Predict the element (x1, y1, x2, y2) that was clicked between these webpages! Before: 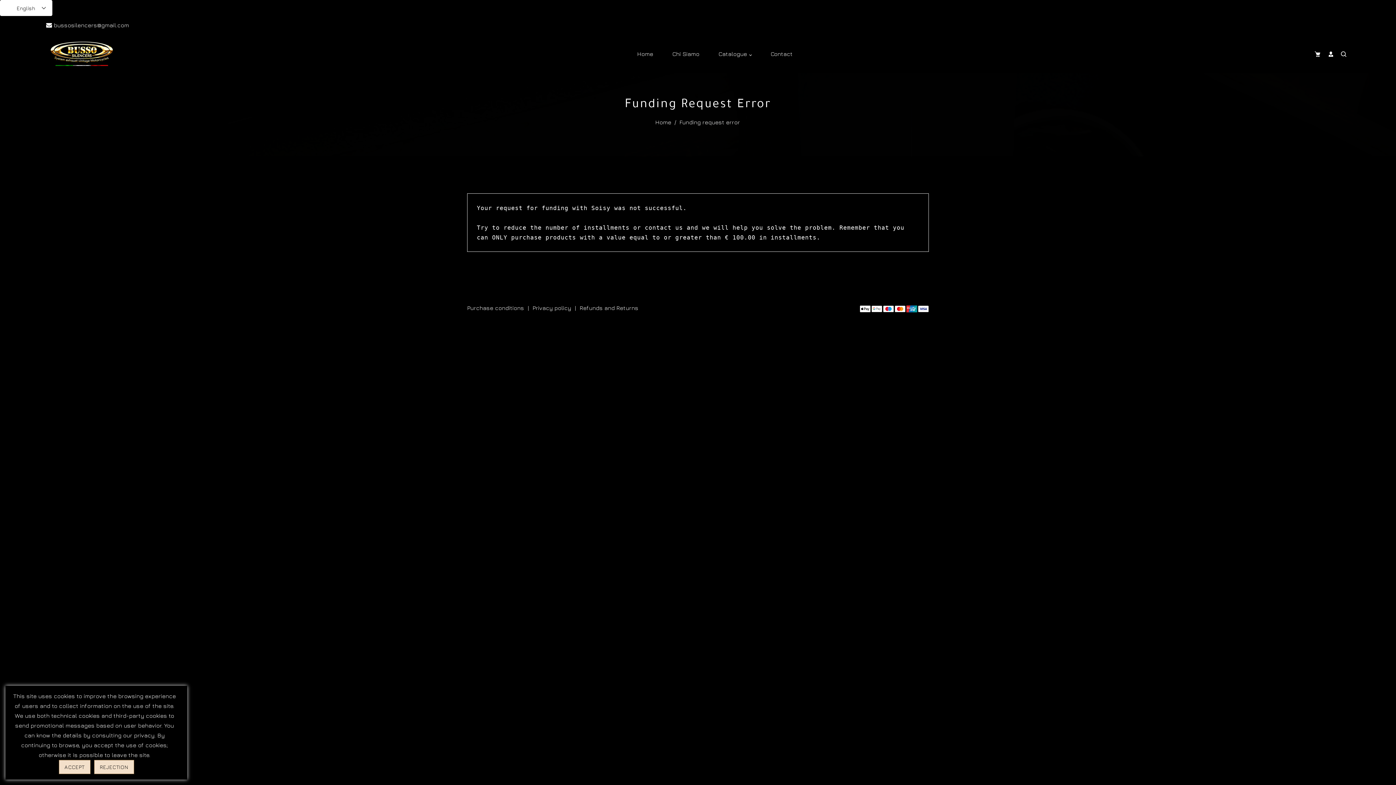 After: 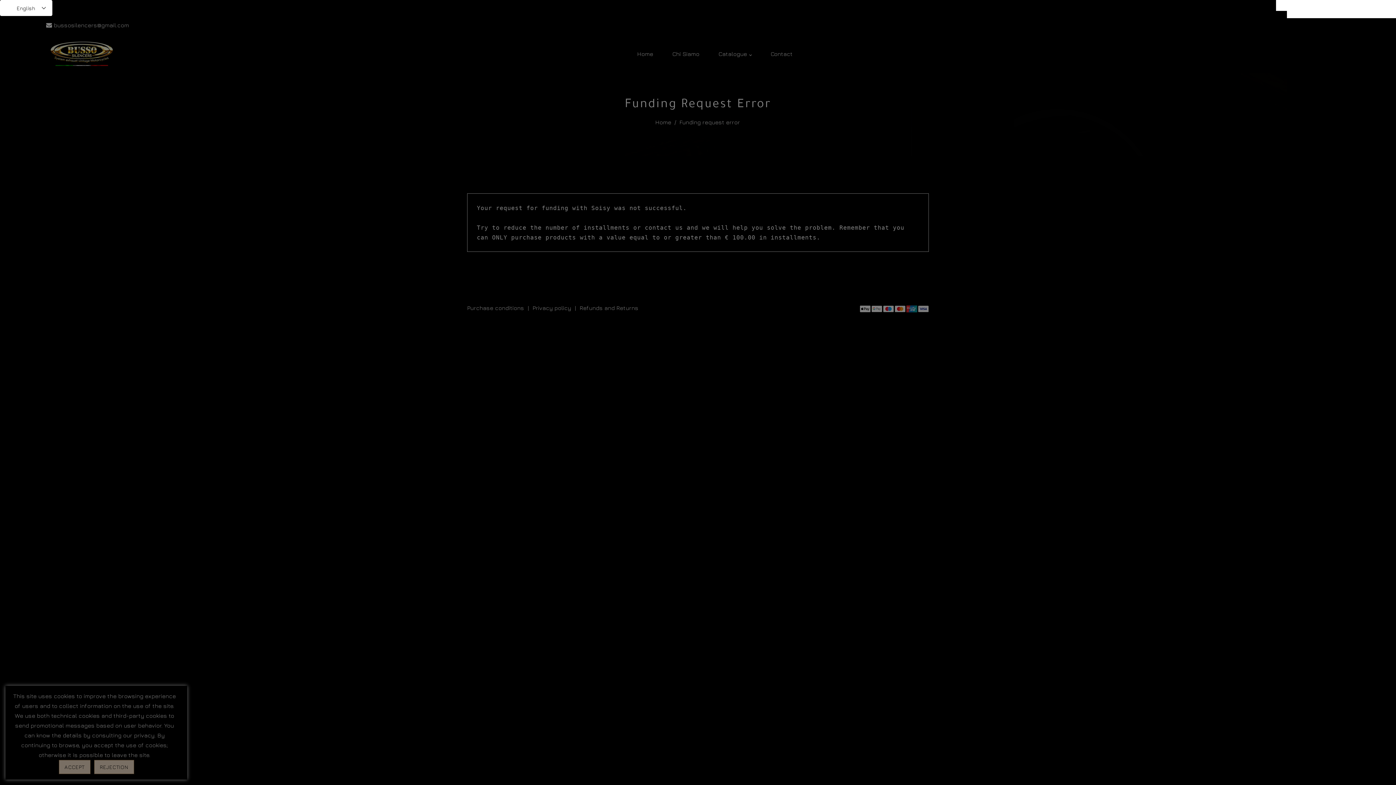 Action: bbox: (1312, 48, 1324, 59) label: Your Cart